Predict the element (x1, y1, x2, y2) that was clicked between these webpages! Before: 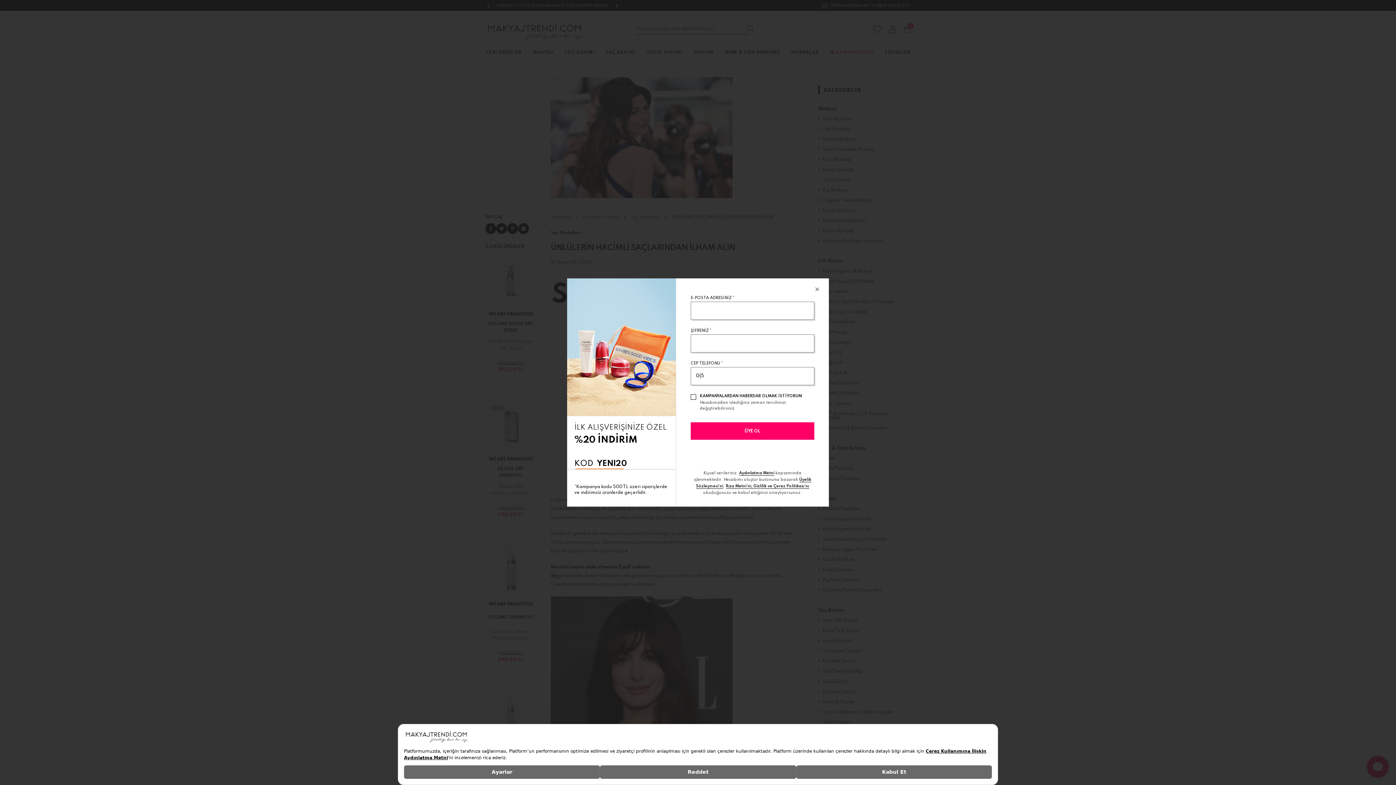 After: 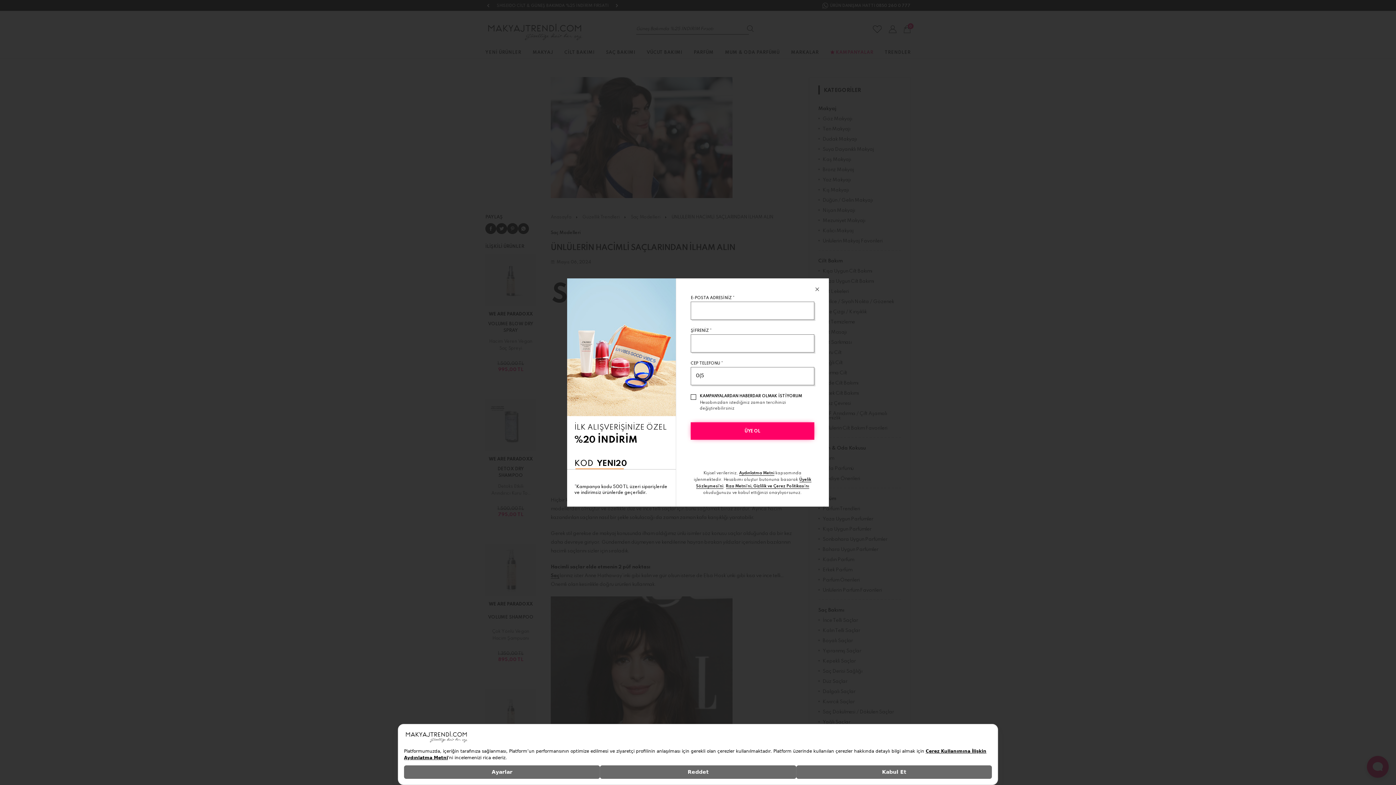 Action: bbox: (690, 422, 814, 440) label: ÜYE OL